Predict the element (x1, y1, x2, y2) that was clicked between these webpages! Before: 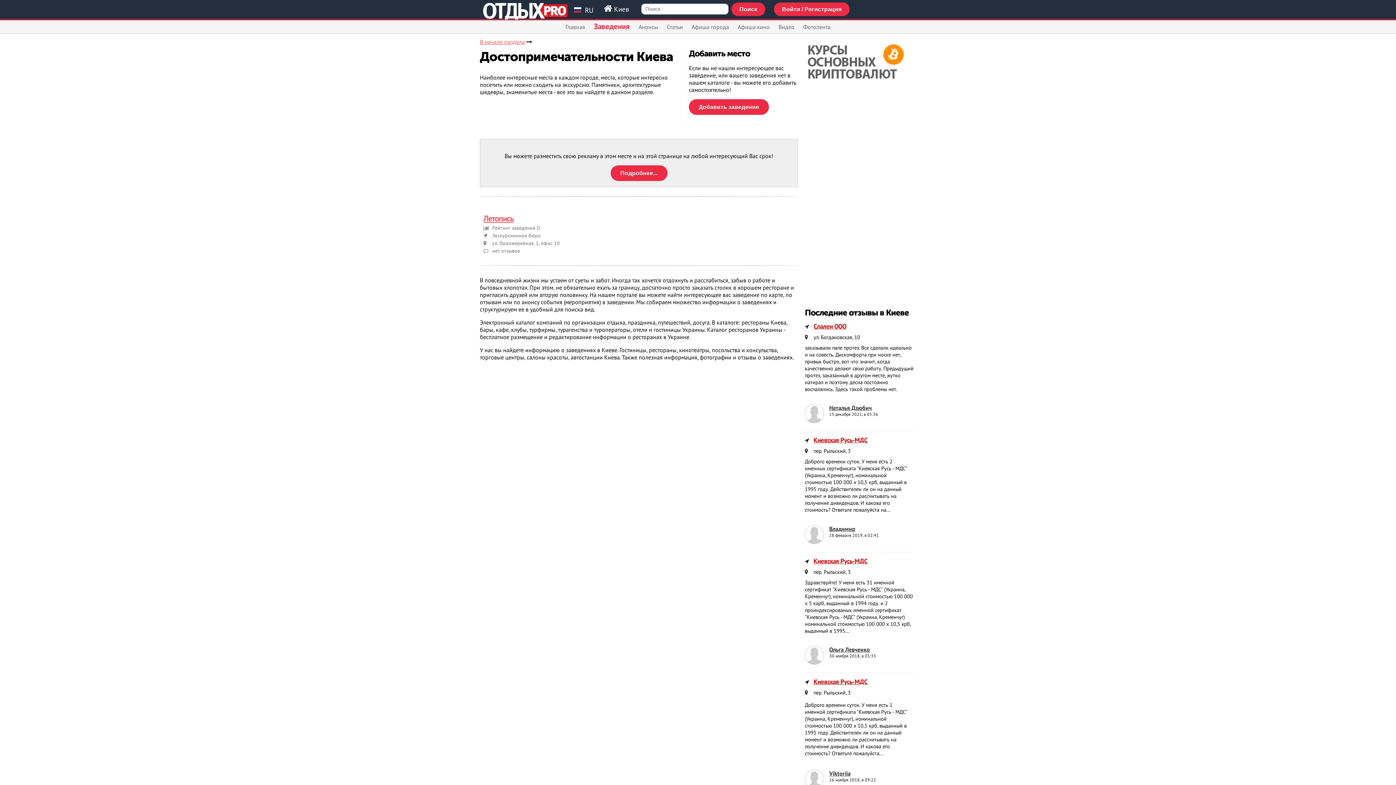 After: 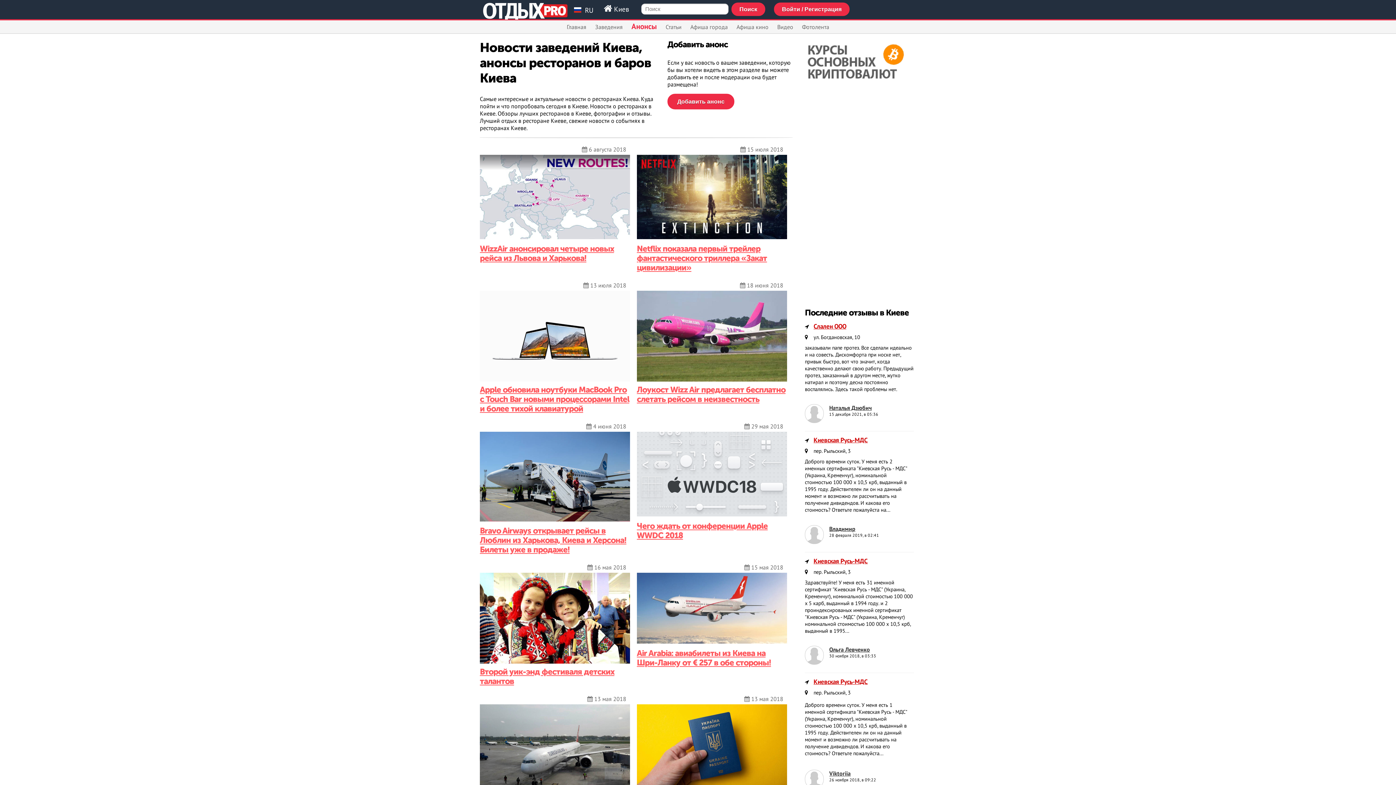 Action: bbox: (635, 19, 662, 33) label: Анонсы